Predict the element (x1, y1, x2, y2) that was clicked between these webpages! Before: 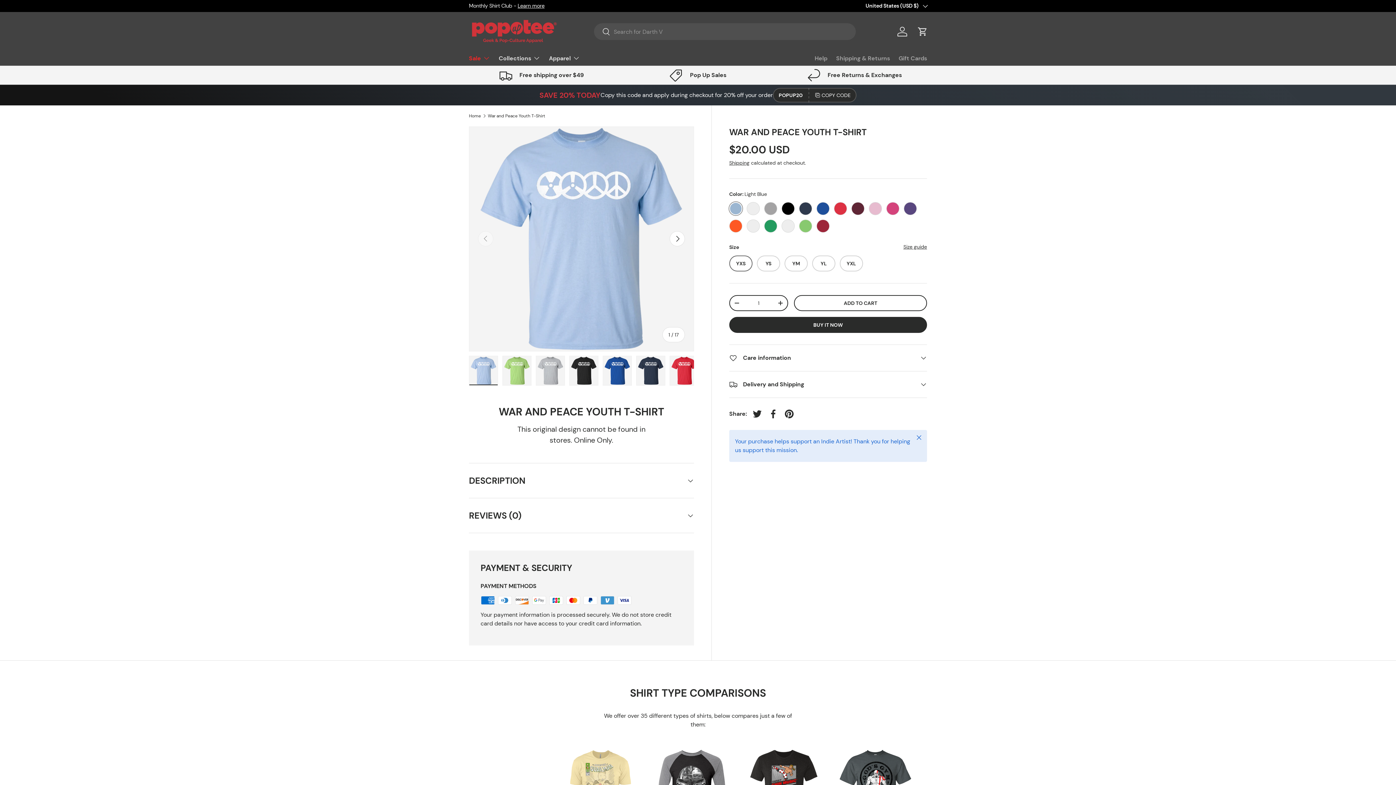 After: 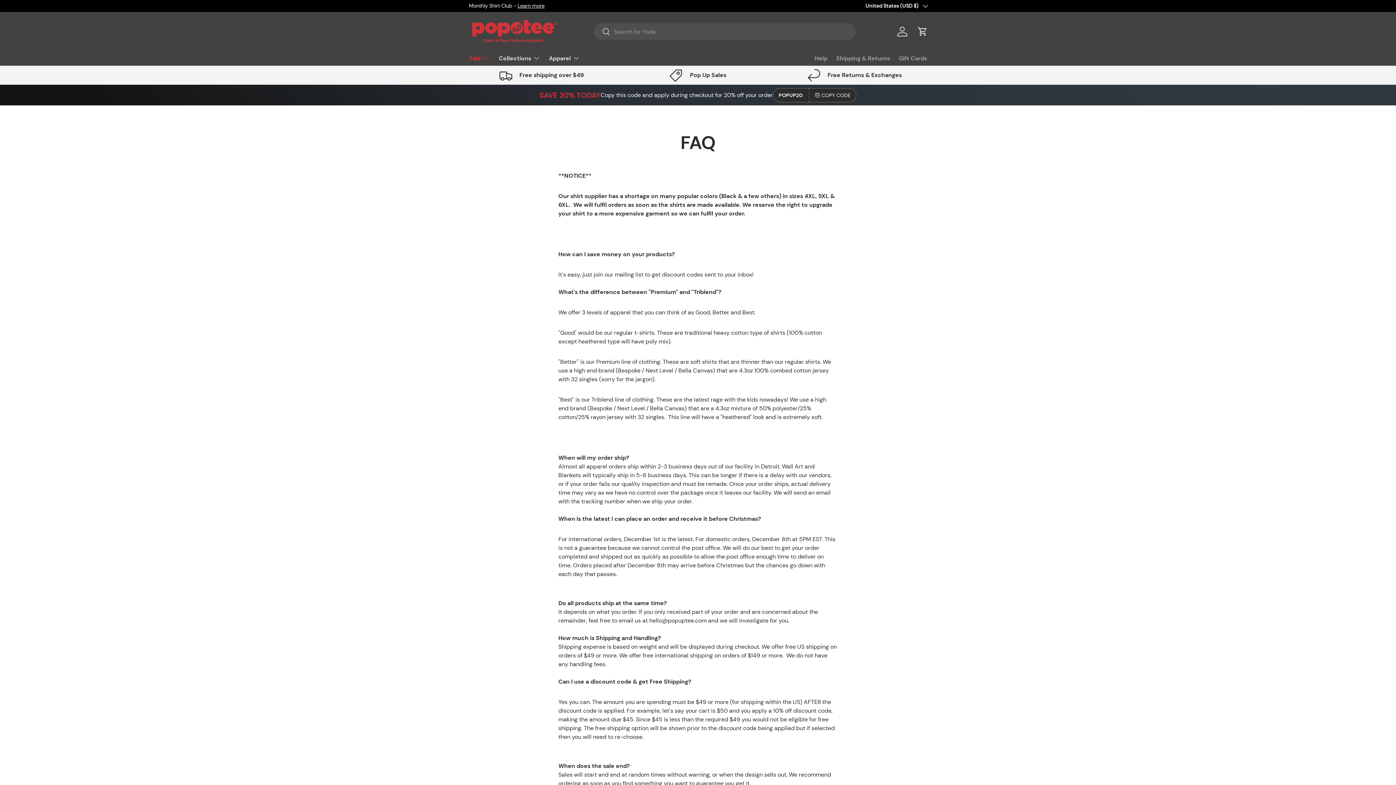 Action: bbox: (814, 51, 827, 65) label: Help